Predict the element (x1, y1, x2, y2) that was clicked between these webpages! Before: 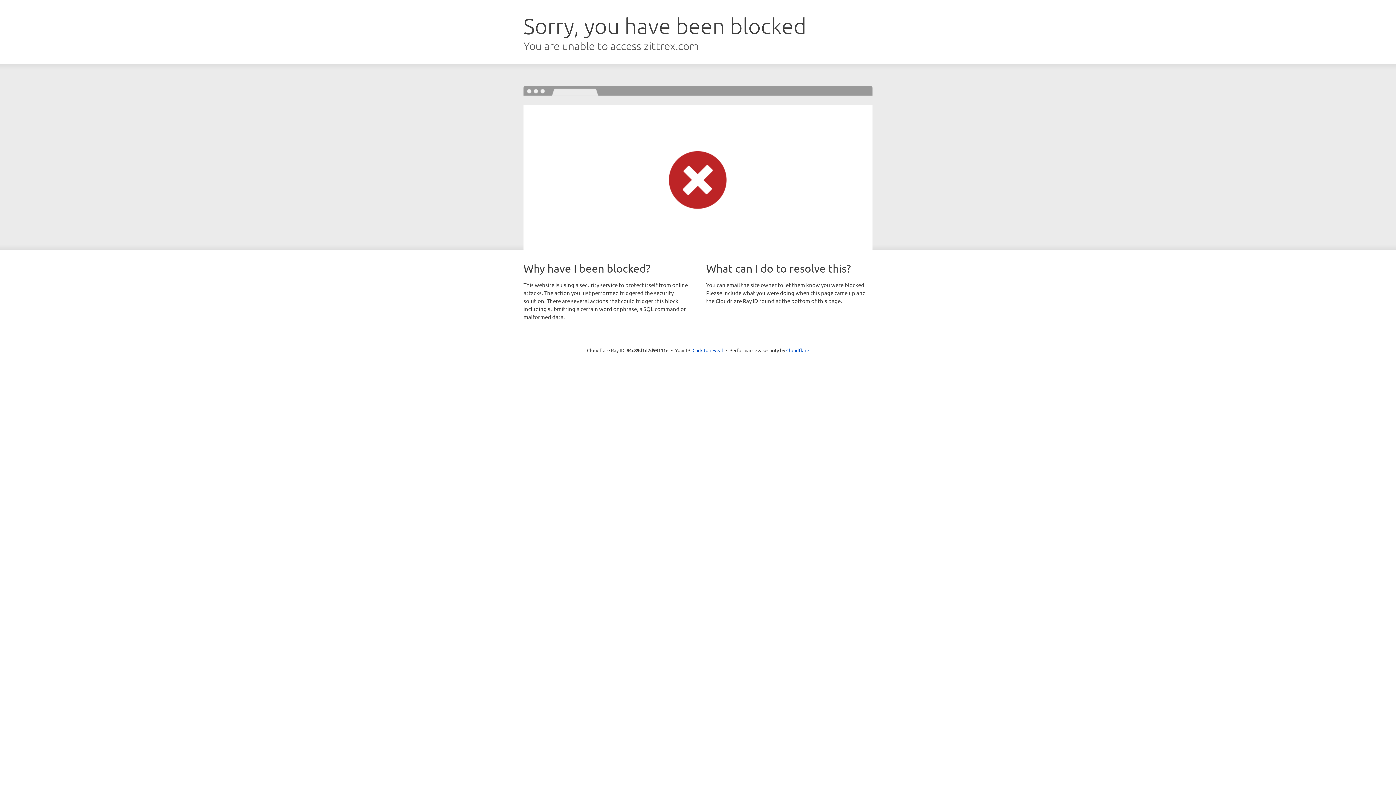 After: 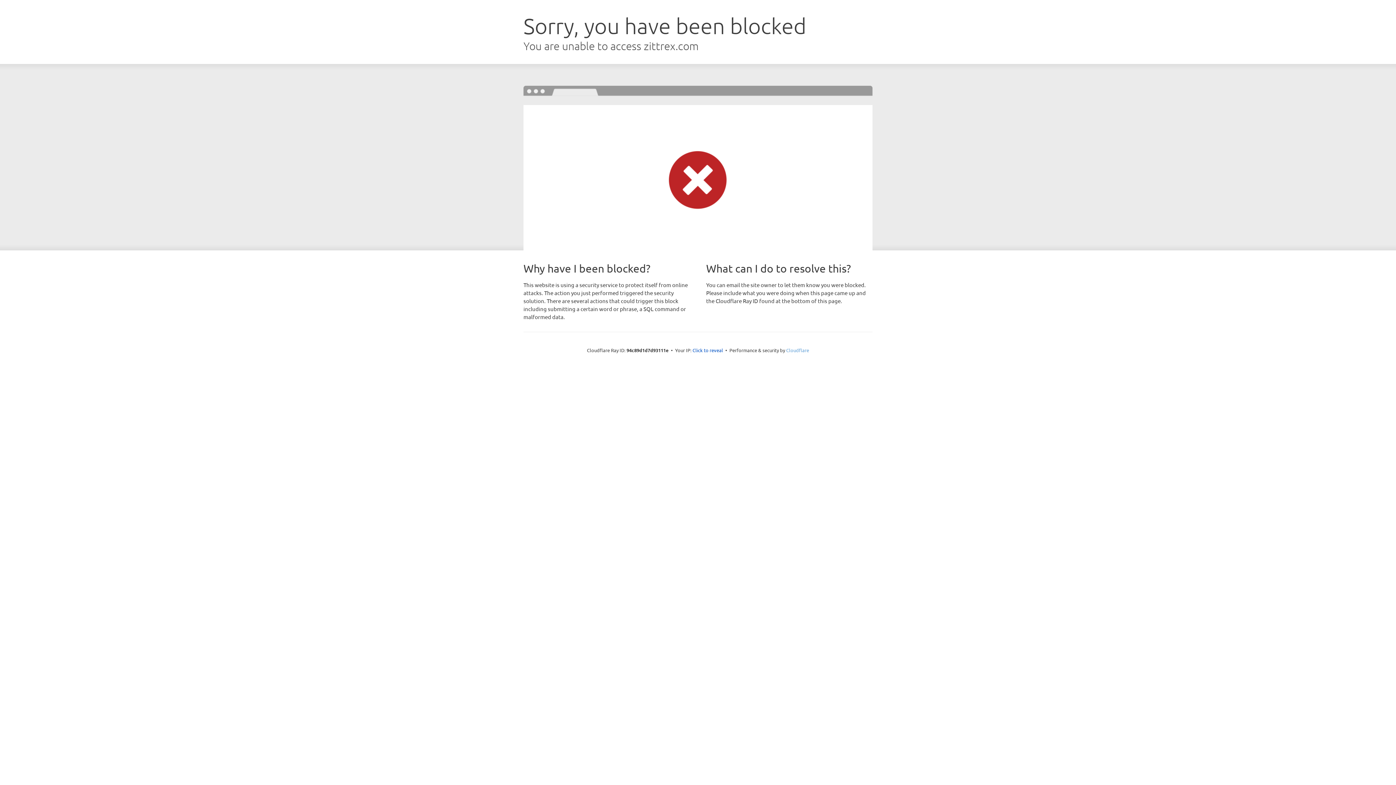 Action: bbox: (786, 347, 809, 353) label: Cloudflare